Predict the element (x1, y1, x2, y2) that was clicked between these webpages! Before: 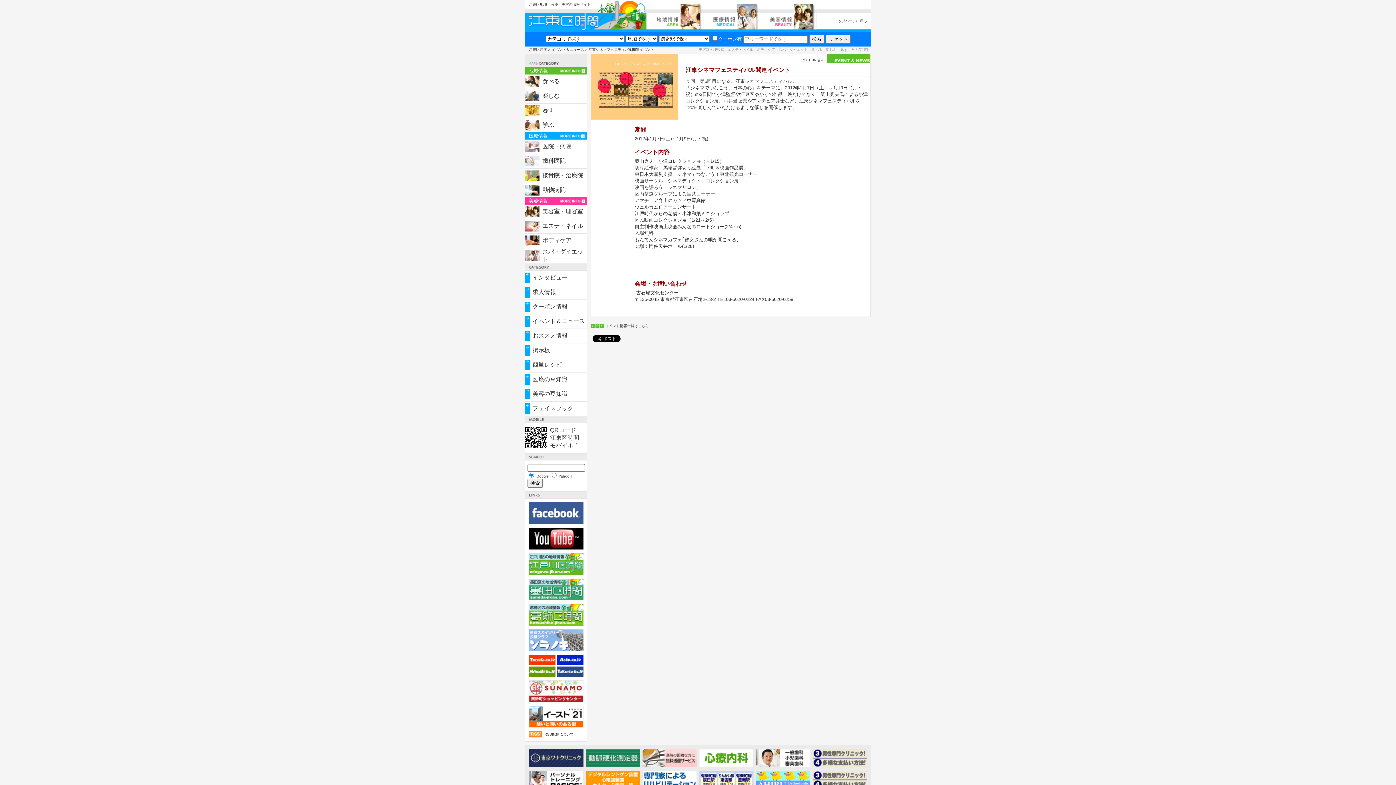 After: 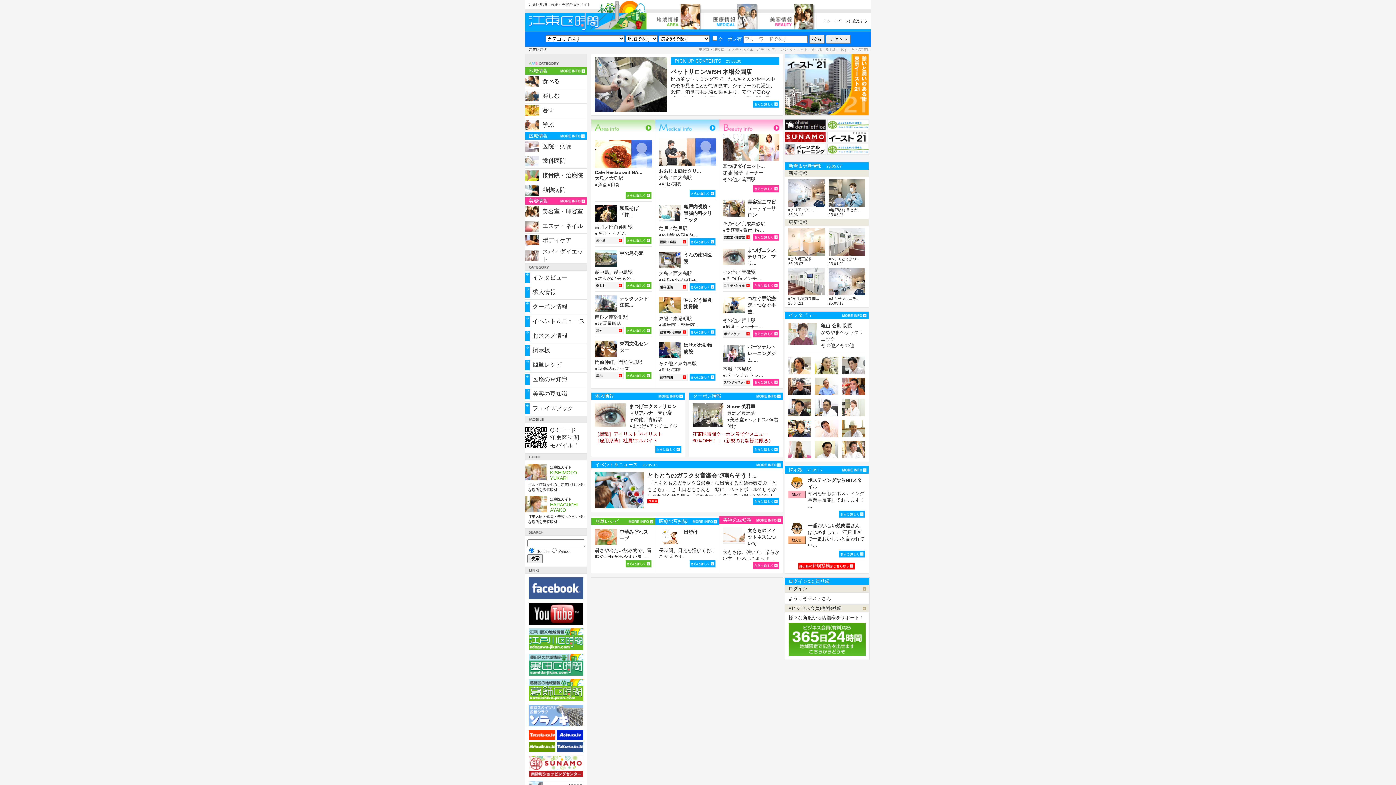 Action: bbox: (525, 26, 646, 32)